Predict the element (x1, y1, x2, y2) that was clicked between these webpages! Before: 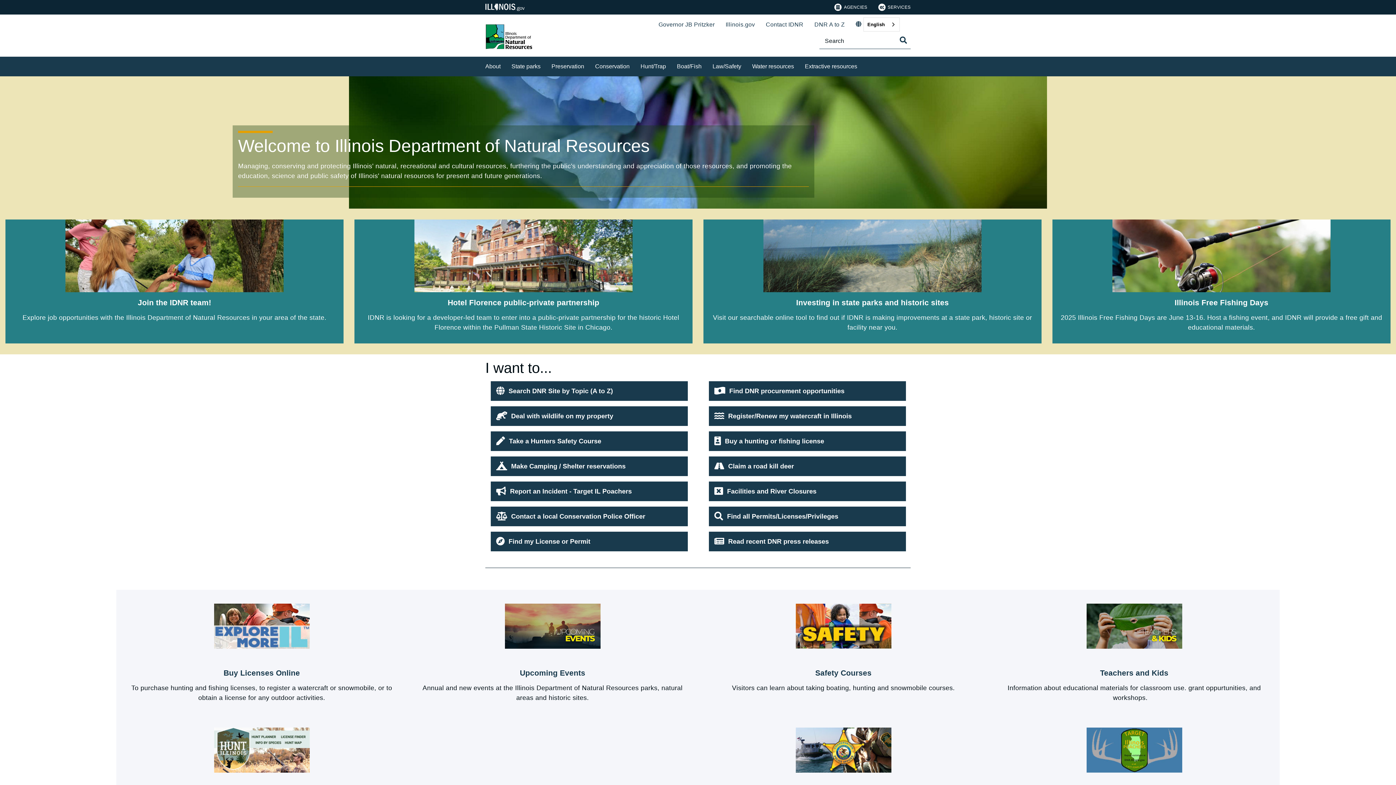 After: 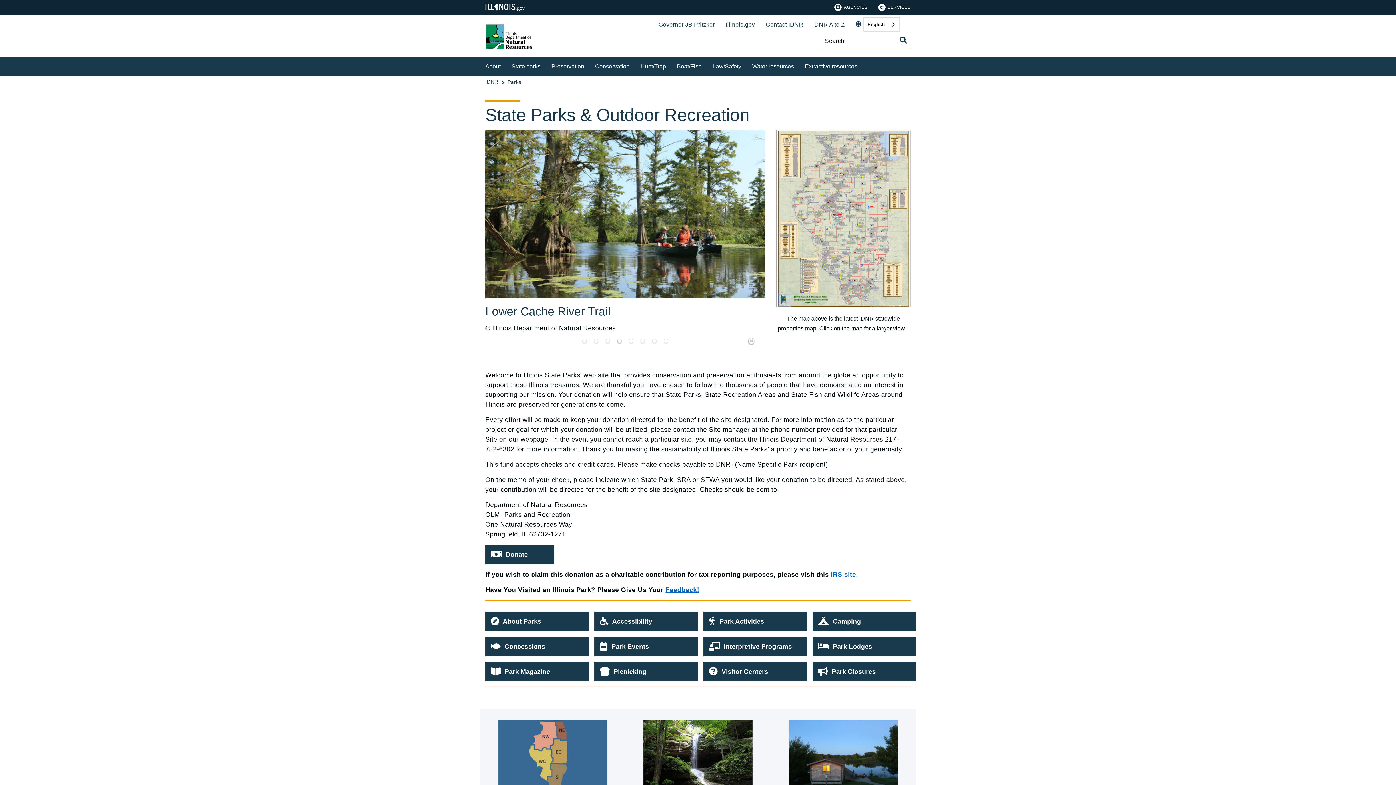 Action: bbox: (506, 56, 546, 76) label: State parks